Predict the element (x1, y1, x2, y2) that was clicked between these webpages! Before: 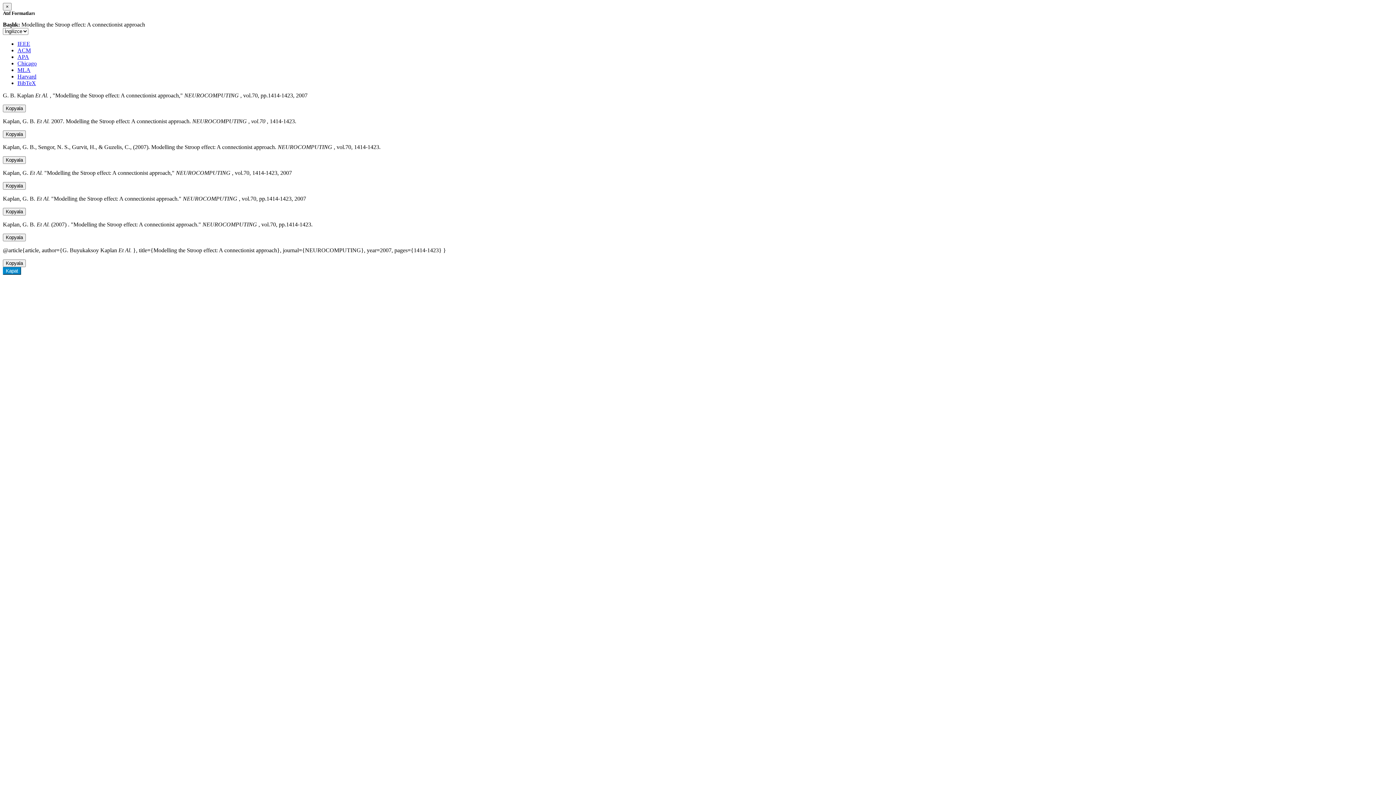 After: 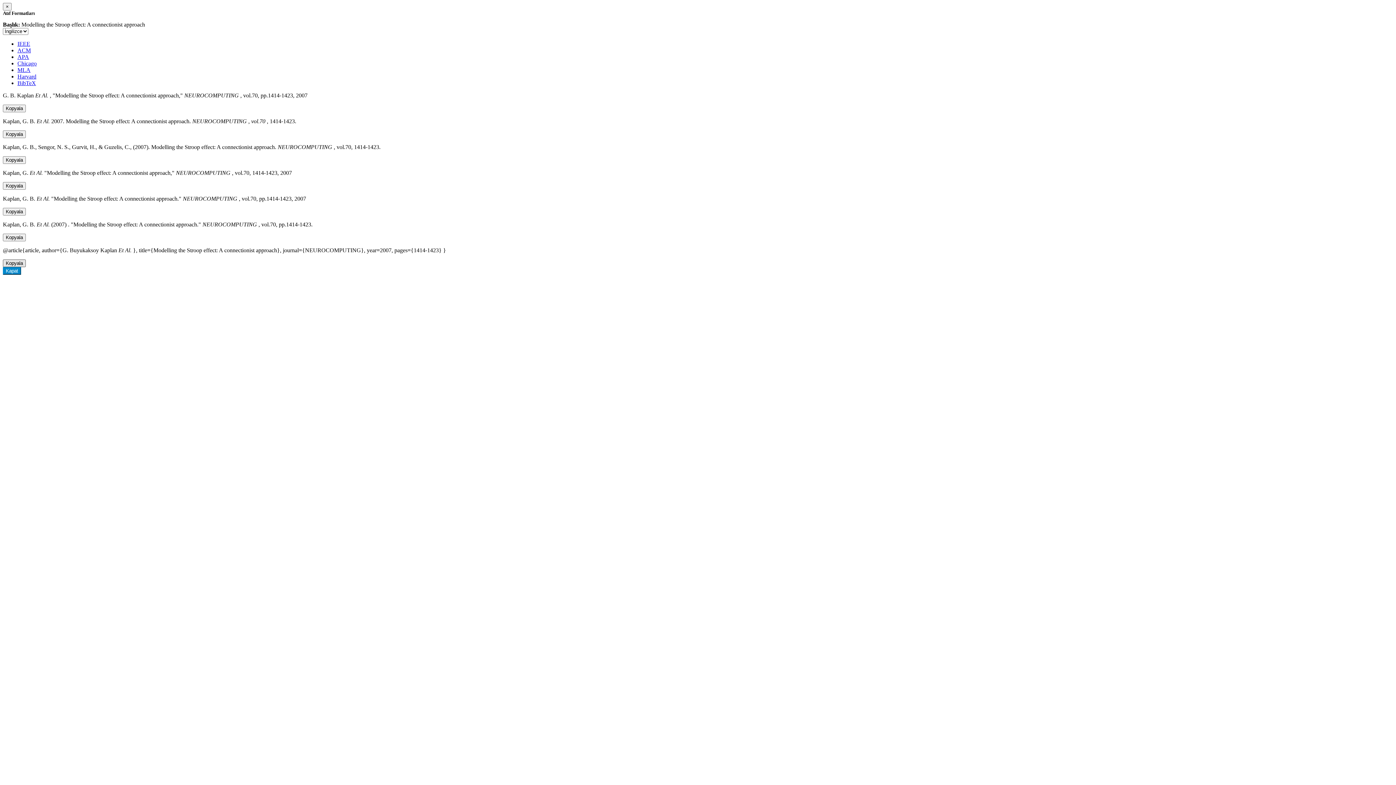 Action: bbox: (2, 259, 25, 267) label: Kopyala